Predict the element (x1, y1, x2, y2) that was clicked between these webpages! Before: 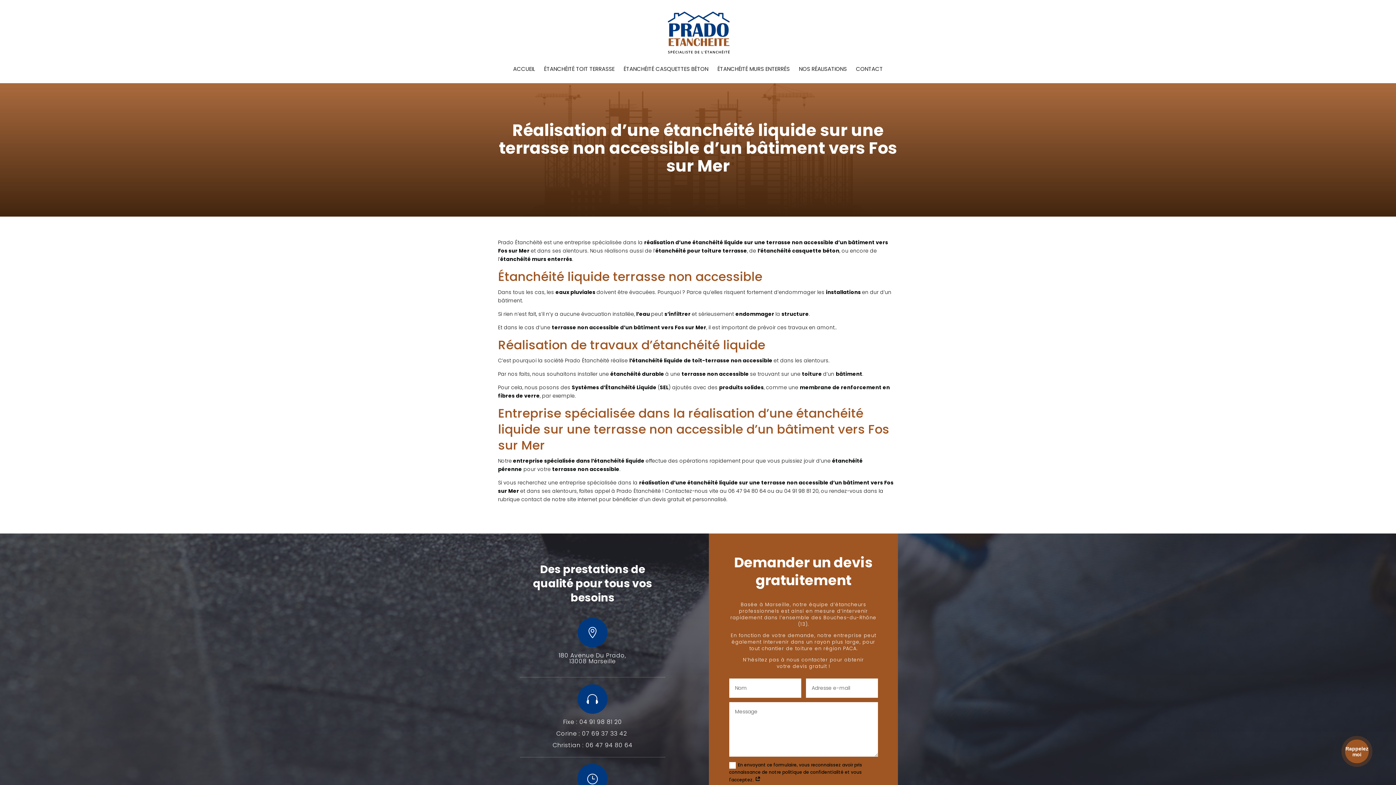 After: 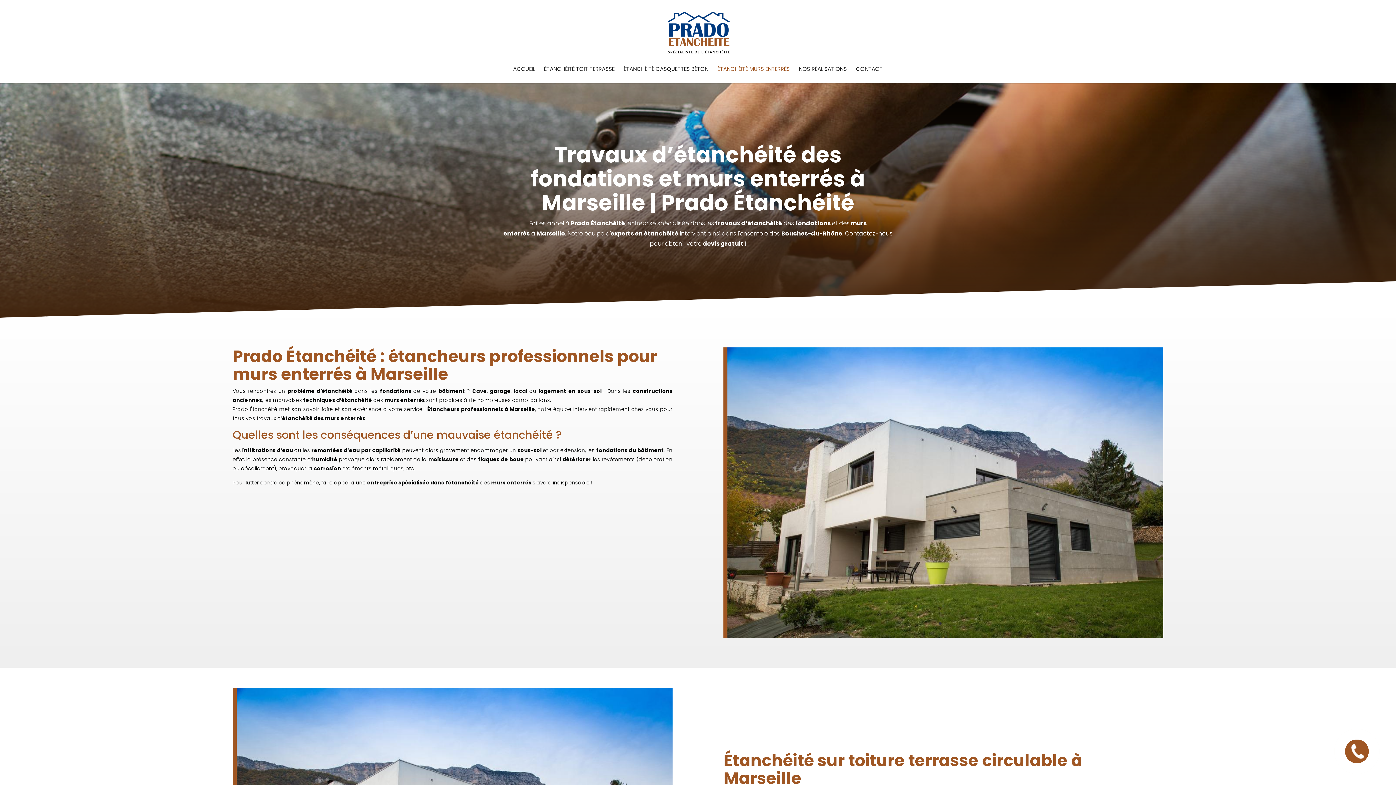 Action: bbox: (717, 66, 790, 83) label: ÉTANCHÉITÉ MURS ENTERRÉS